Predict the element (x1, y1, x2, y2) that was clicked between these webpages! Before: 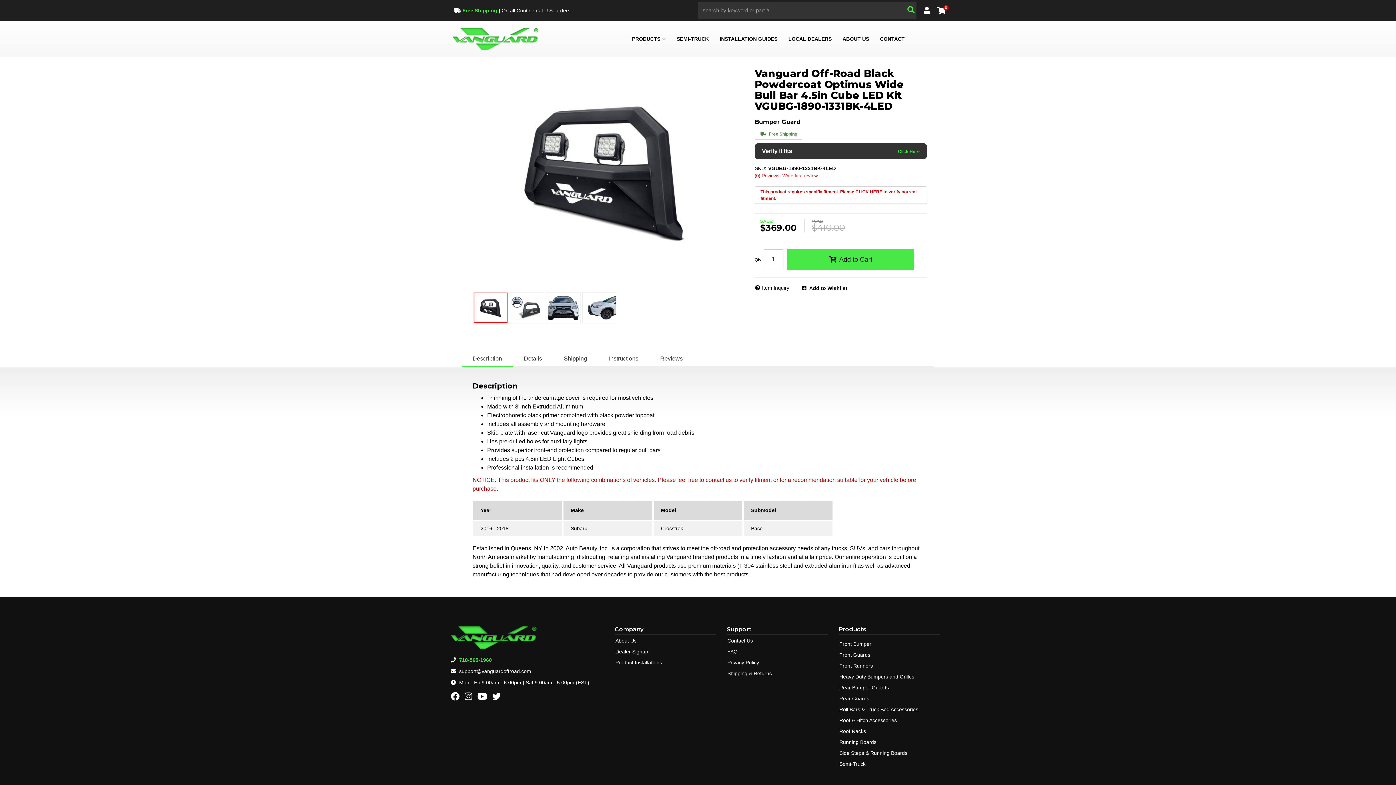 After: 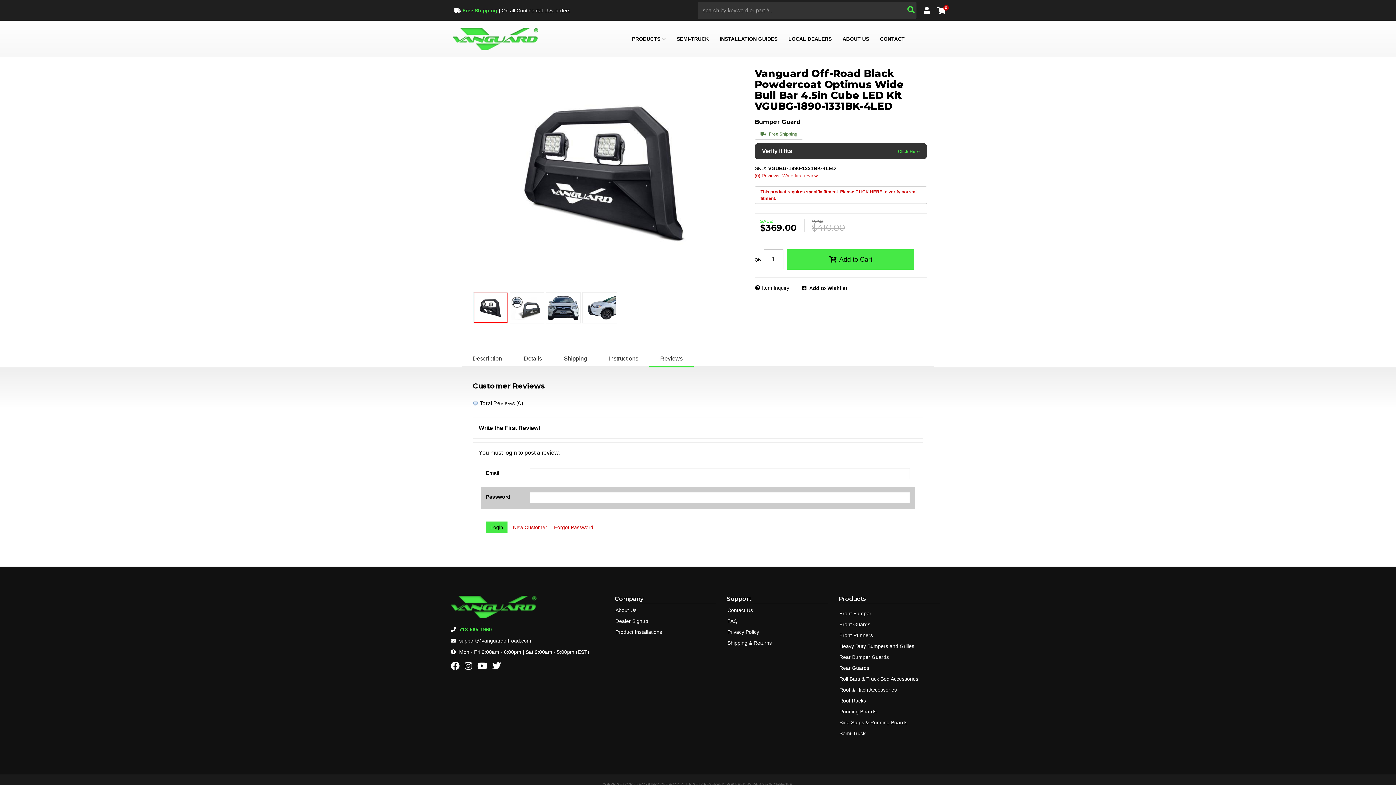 Action: bbox: (649, 351, 693, 366) label: Reviews